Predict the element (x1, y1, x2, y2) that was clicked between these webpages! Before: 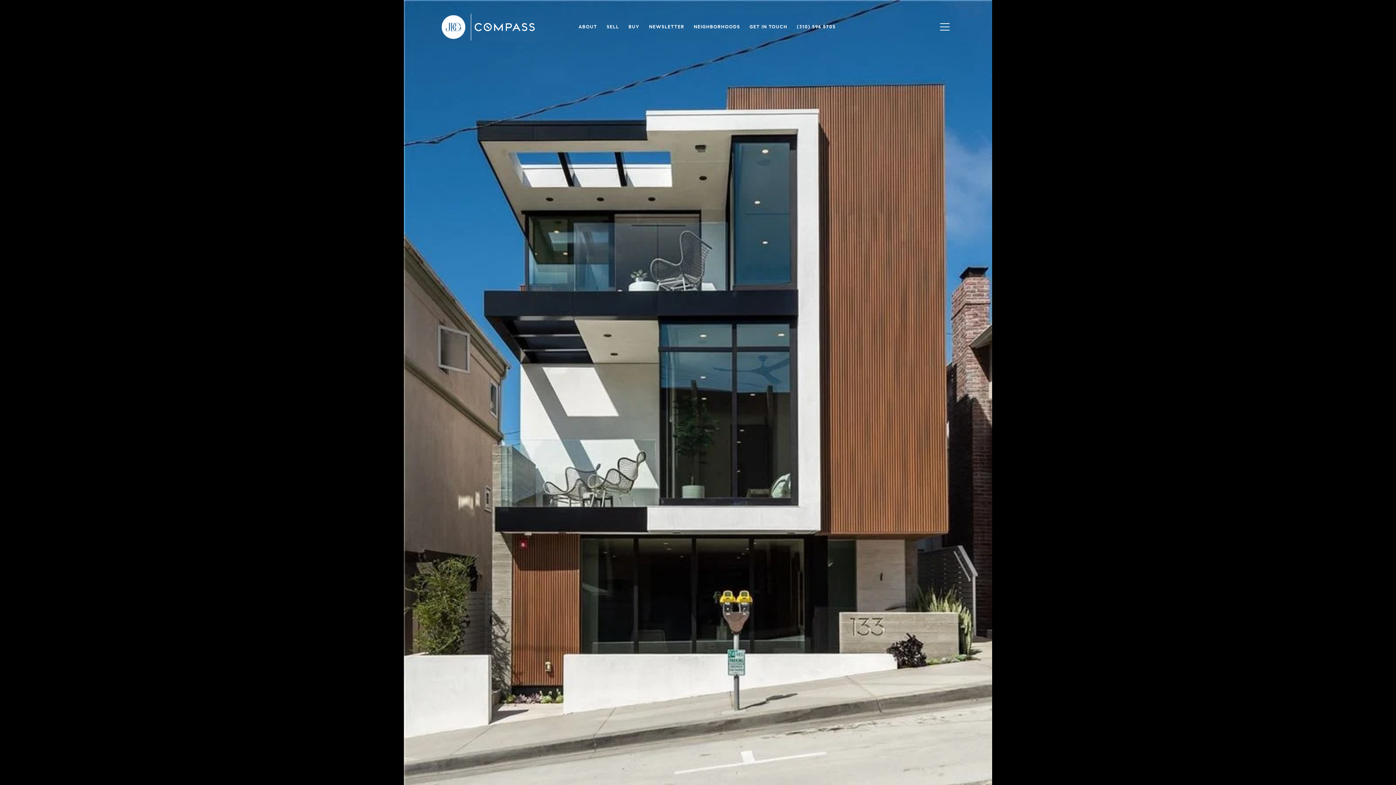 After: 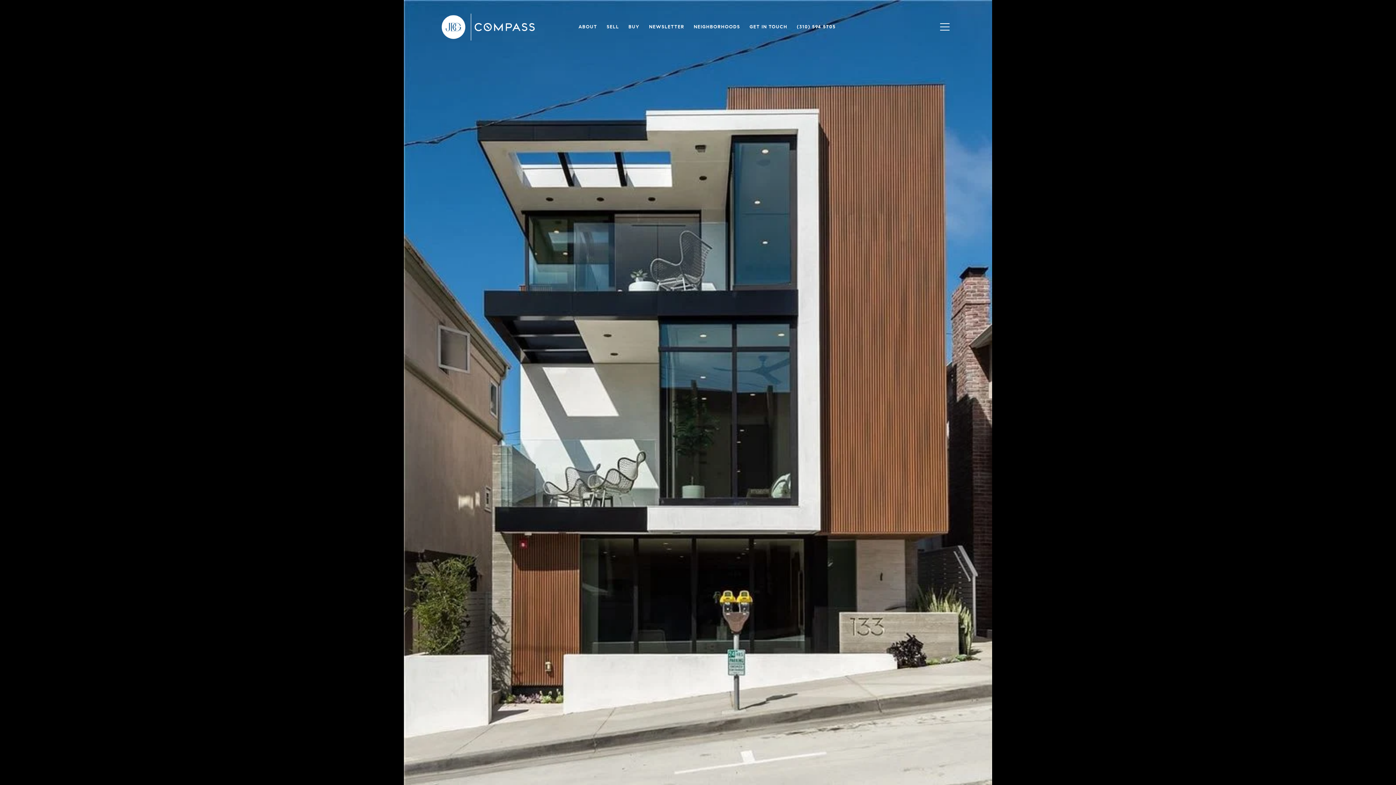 Action: bbox: (602, 20, 623, 33) label: SELL